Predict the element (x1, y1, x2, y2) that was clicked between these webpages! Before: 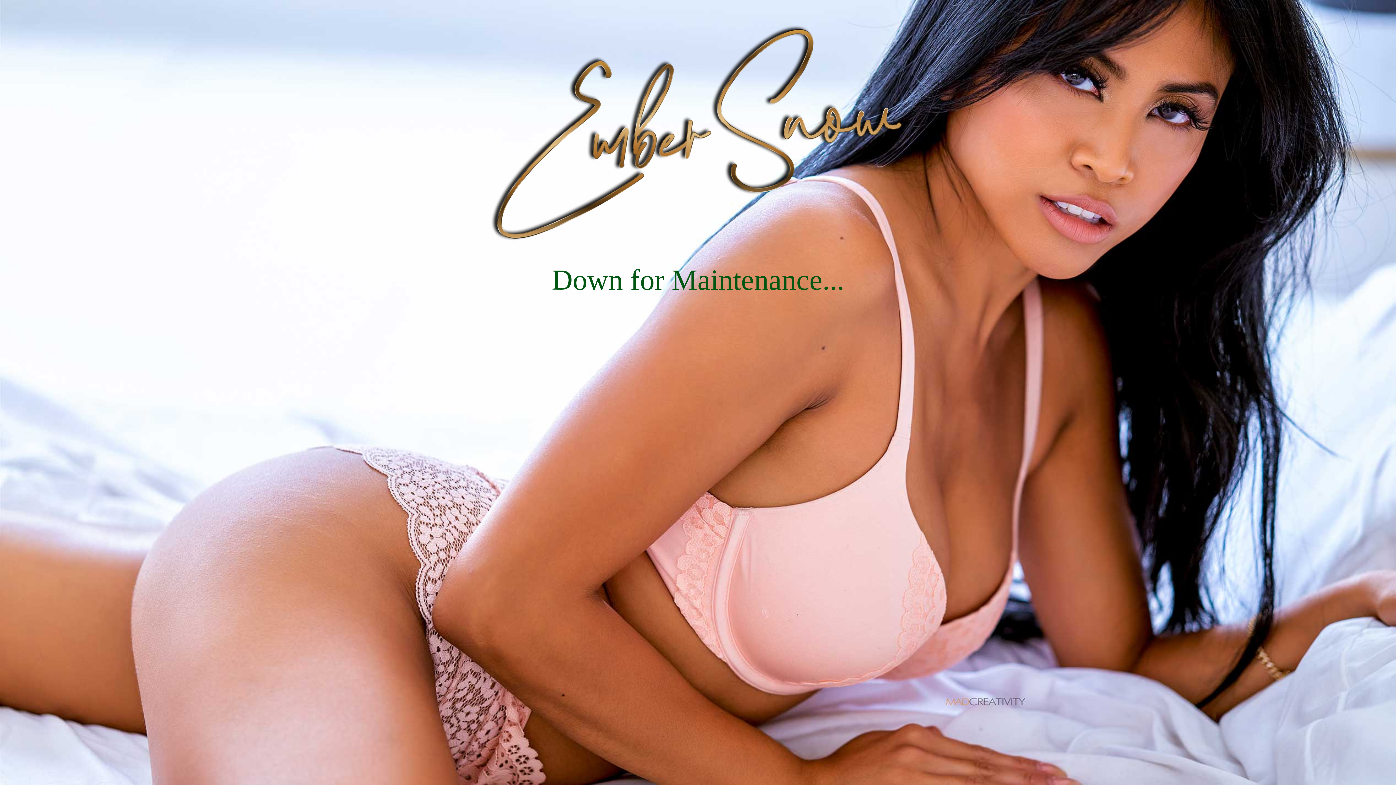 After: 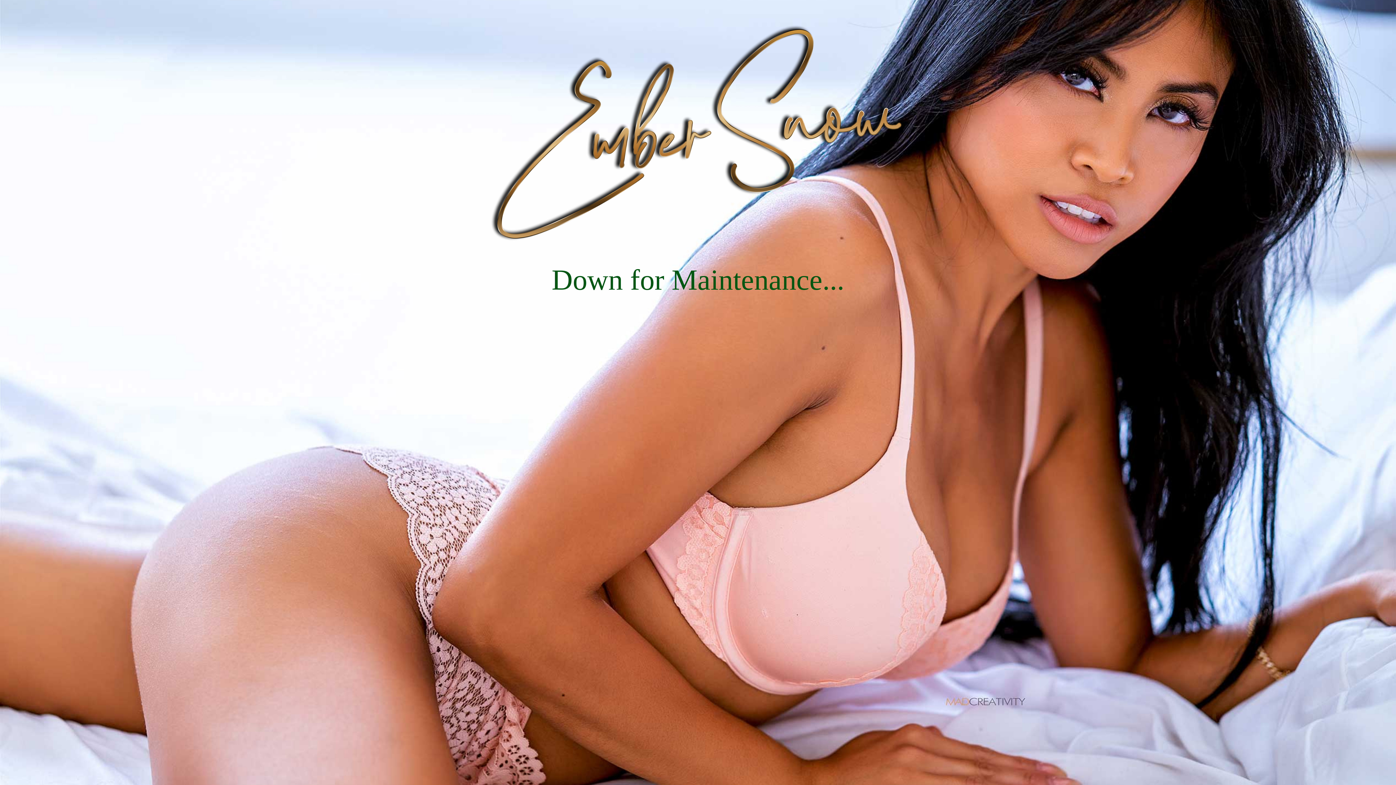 Action: bbox: (490, 24, 905, 244)